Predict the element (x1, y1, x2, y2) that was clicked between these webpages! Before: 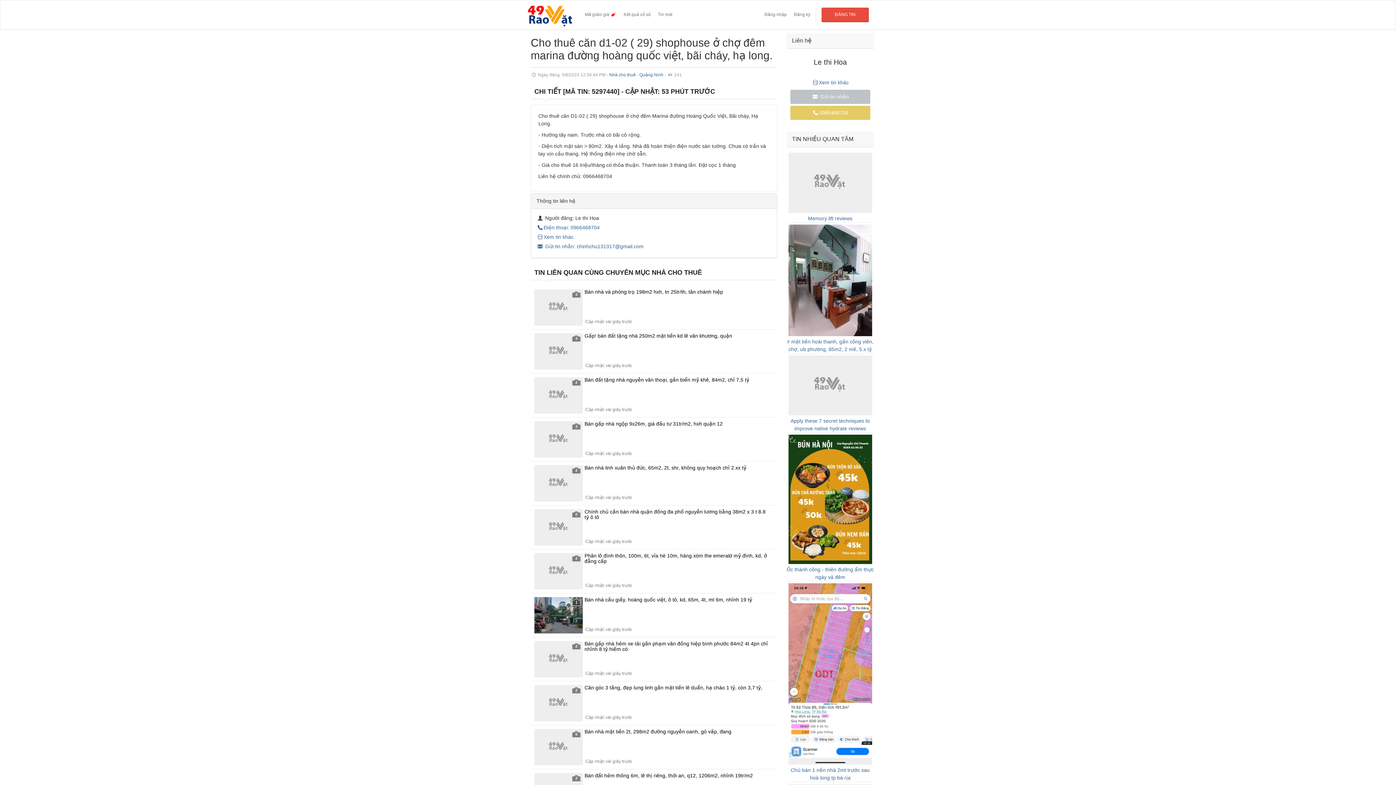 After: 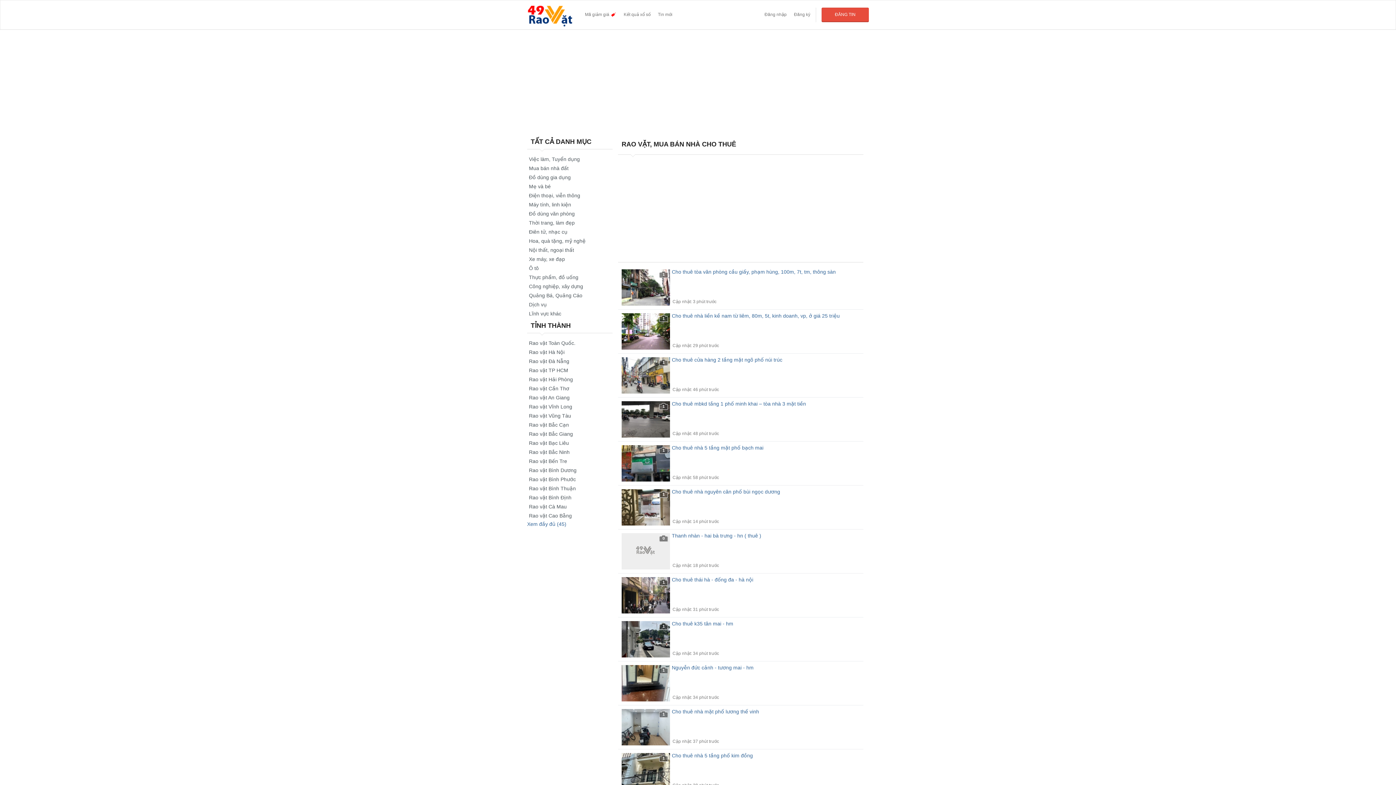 Action: bbox: (605, 269, 702, 276) label: CHUYÊN MỤC NHÀ CHO THUÊ